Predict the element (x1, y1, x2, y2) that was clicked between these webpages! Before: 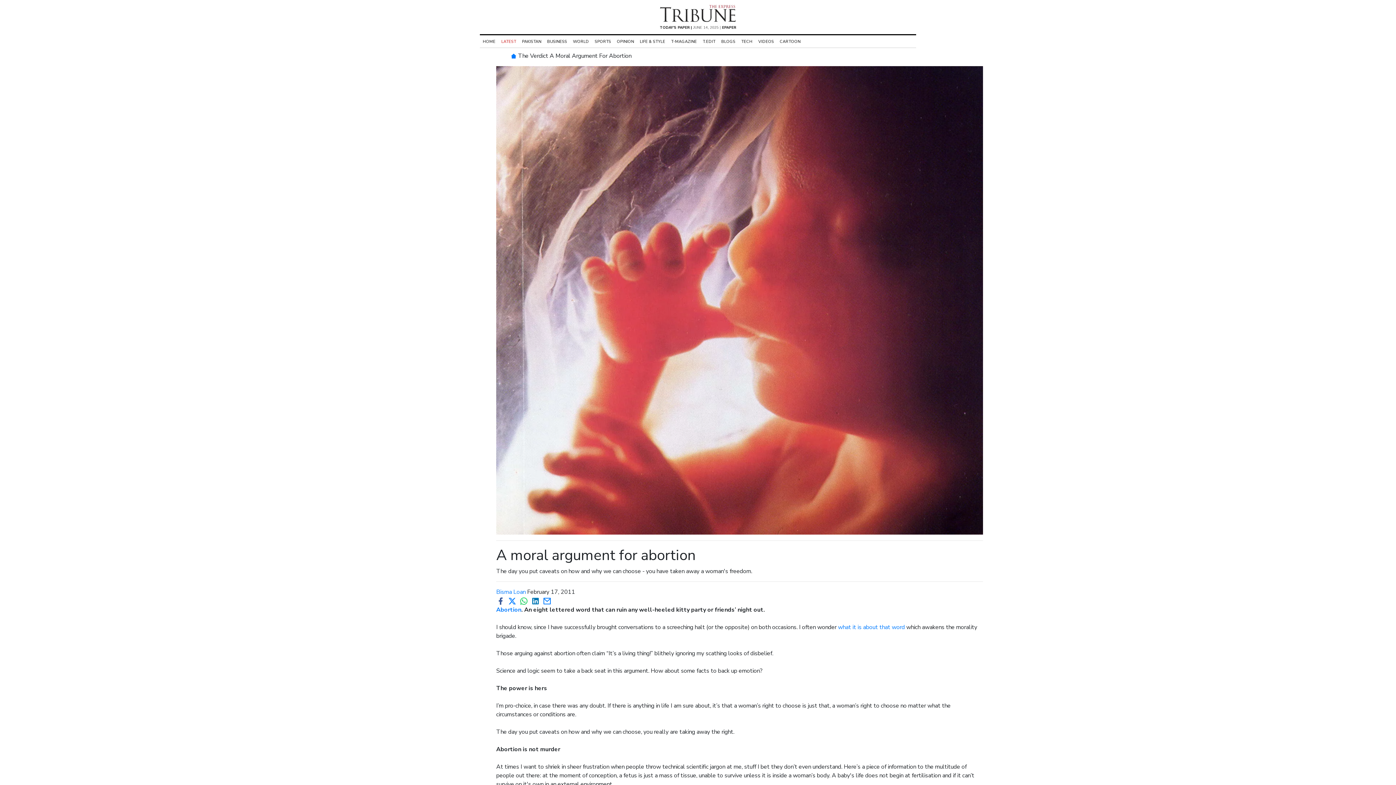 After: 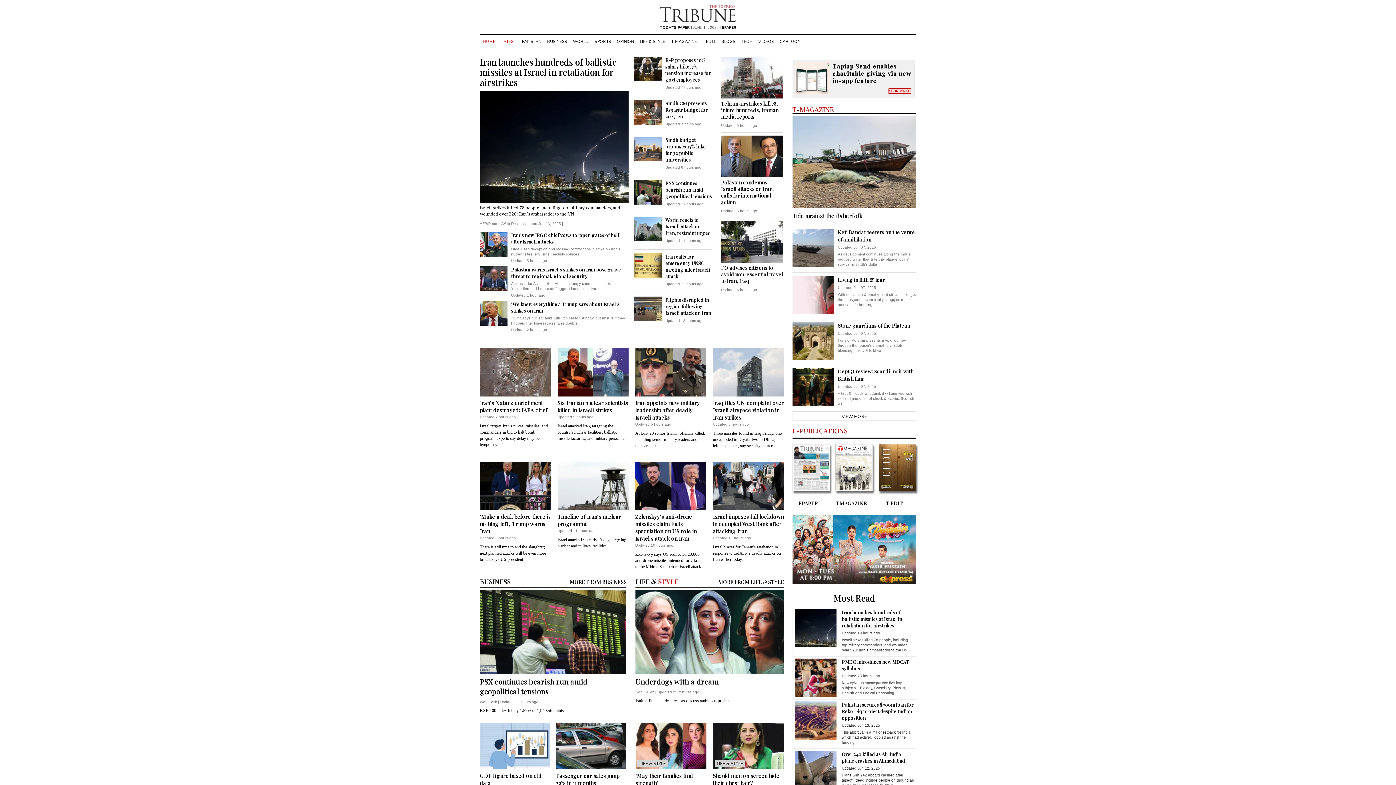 Action: bbox: (659, 0, 737, 22)